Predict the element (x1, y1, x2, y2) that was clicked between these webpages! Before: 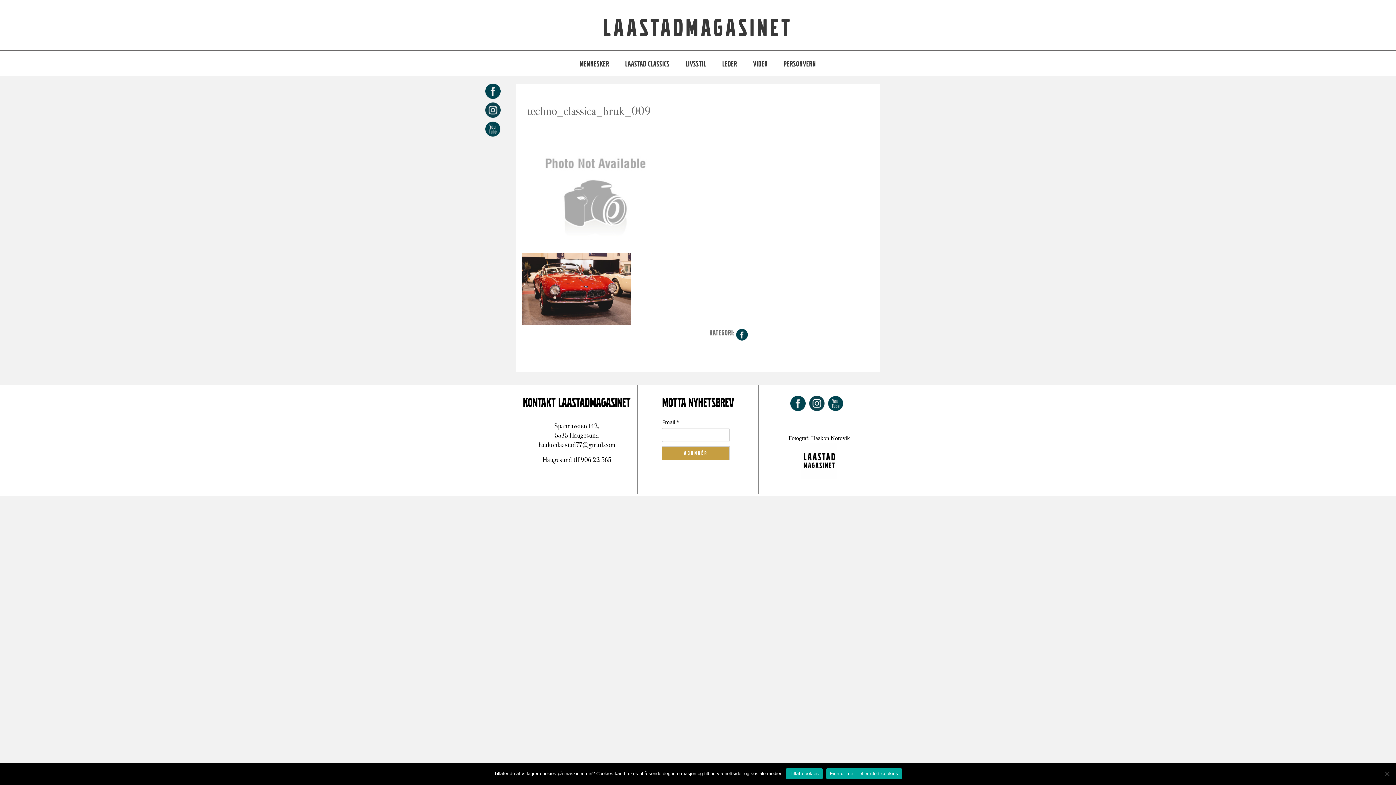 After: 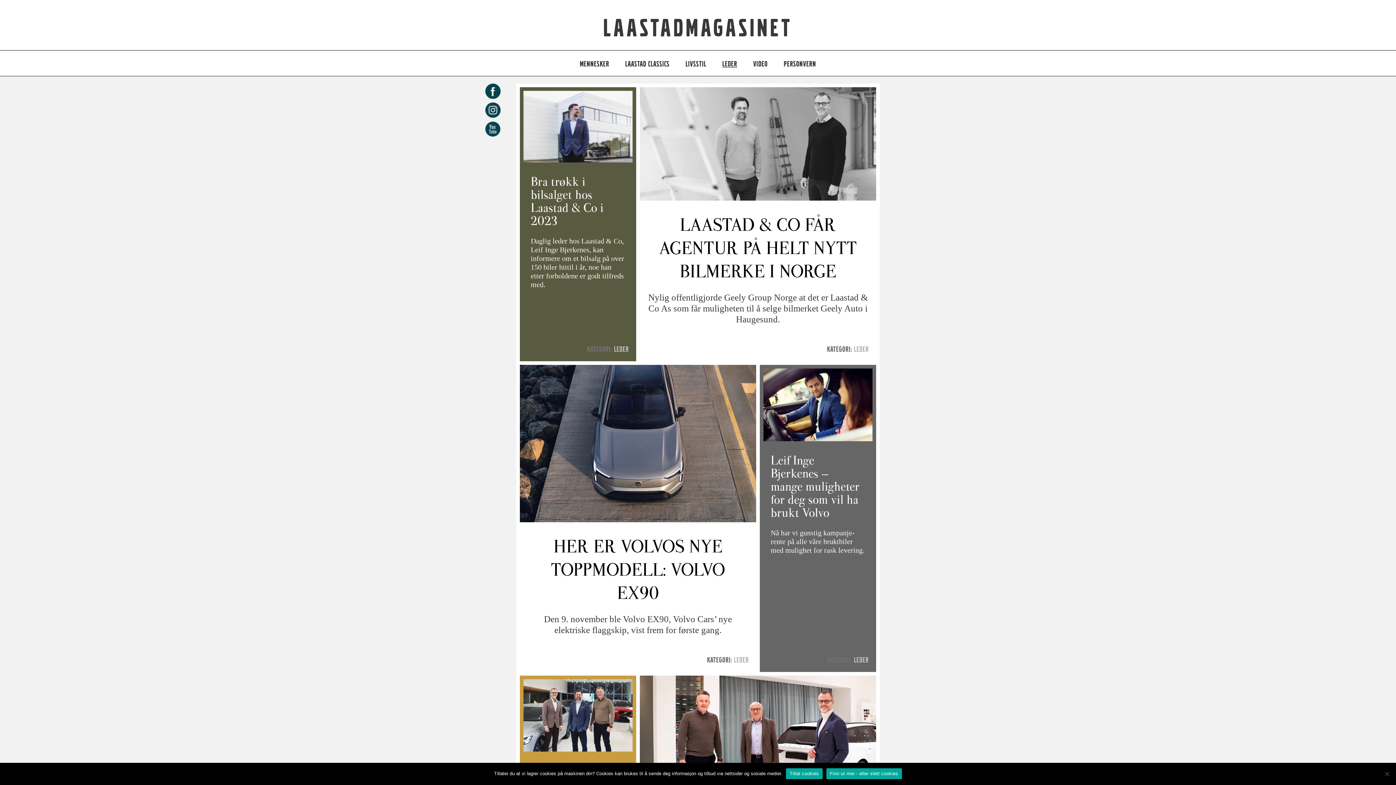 Action: label: LEDER bbox: (722, 61, 737, 67)